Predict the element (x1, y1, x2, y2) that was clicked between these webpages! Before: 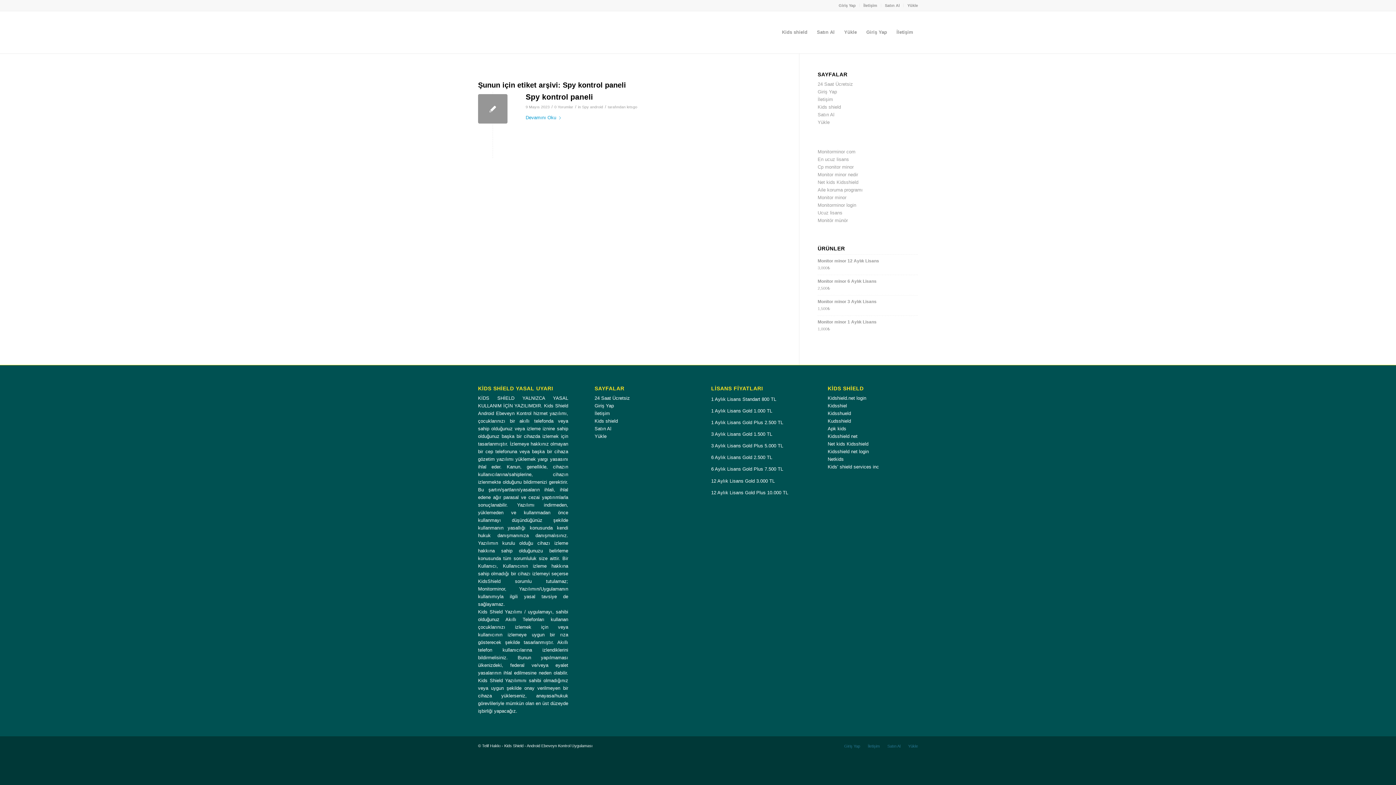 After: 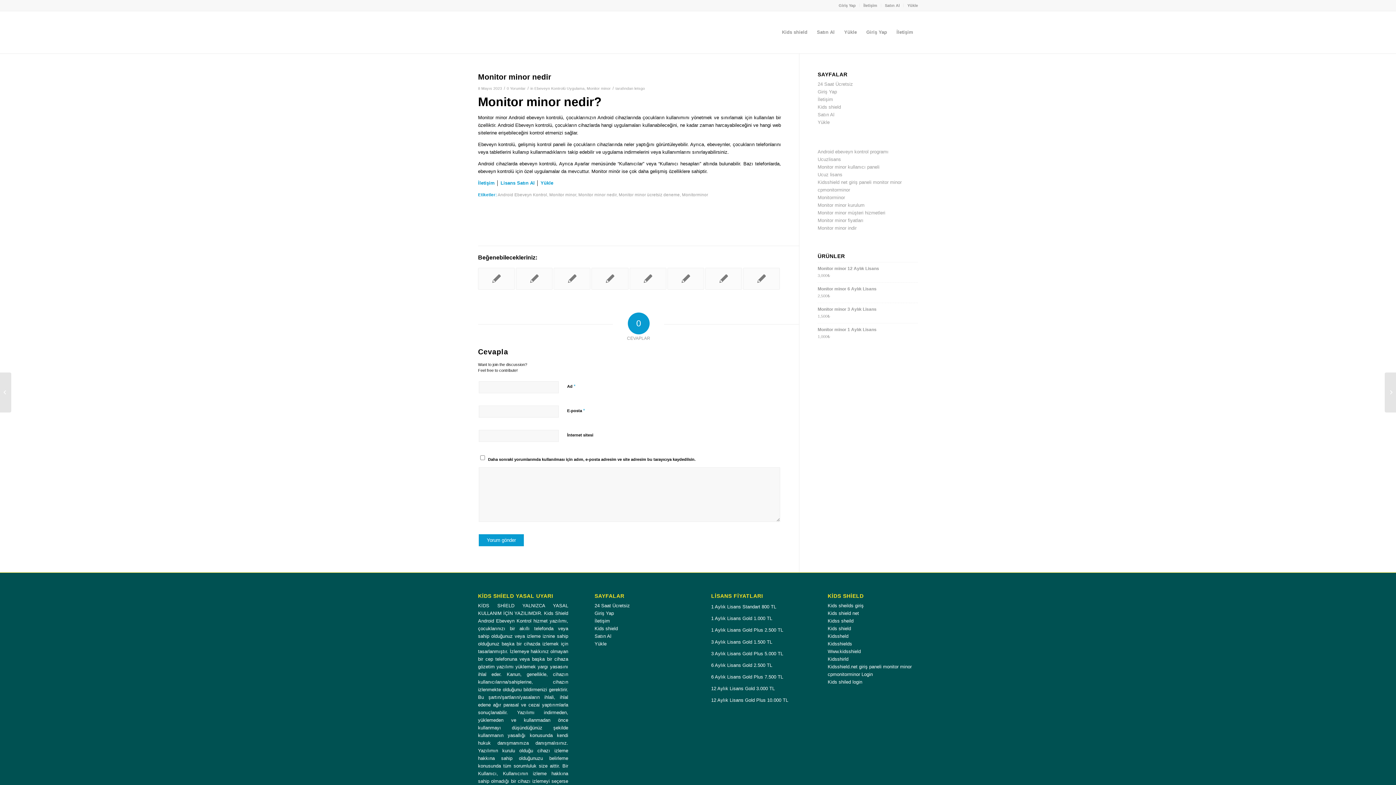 Action: bbox: (817, 172, 858, 177) label: Monitor minor nedir